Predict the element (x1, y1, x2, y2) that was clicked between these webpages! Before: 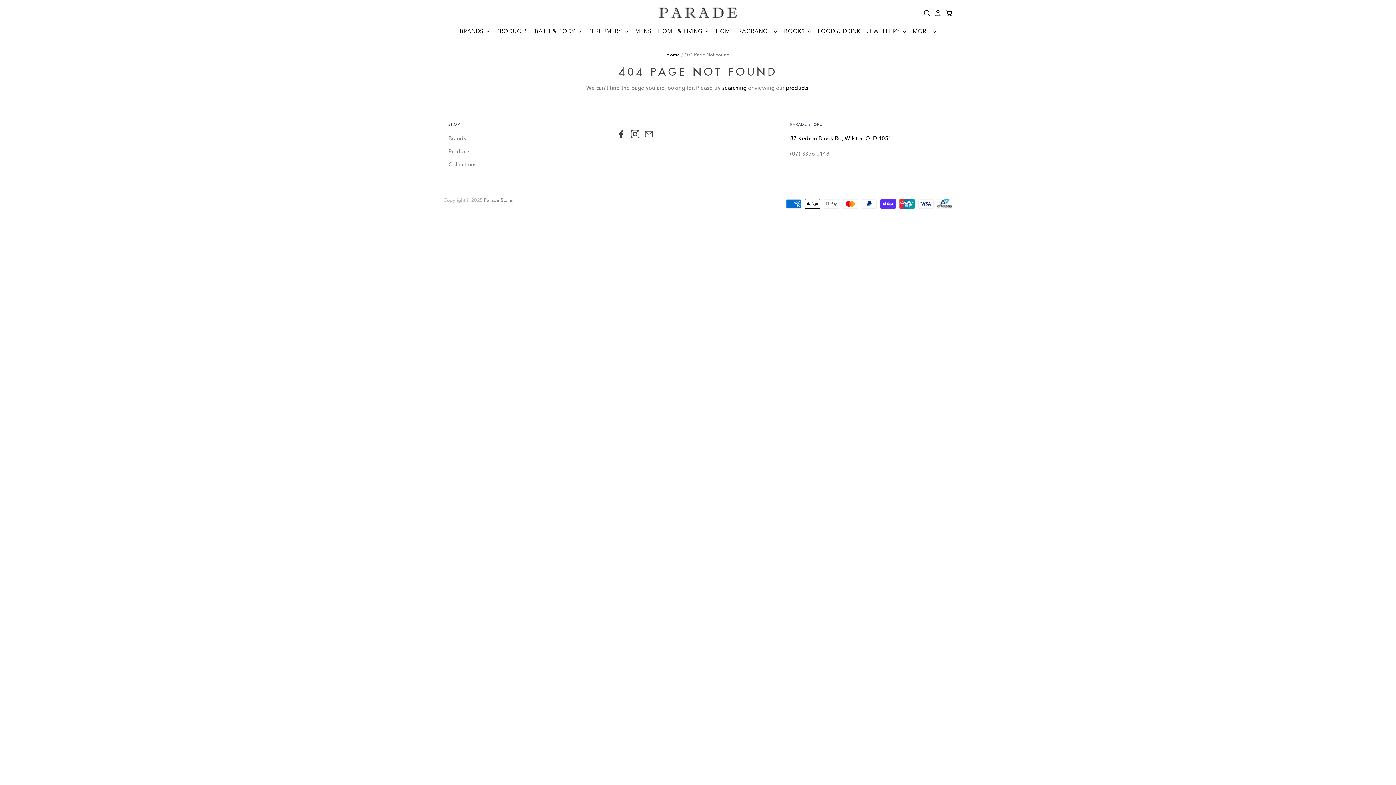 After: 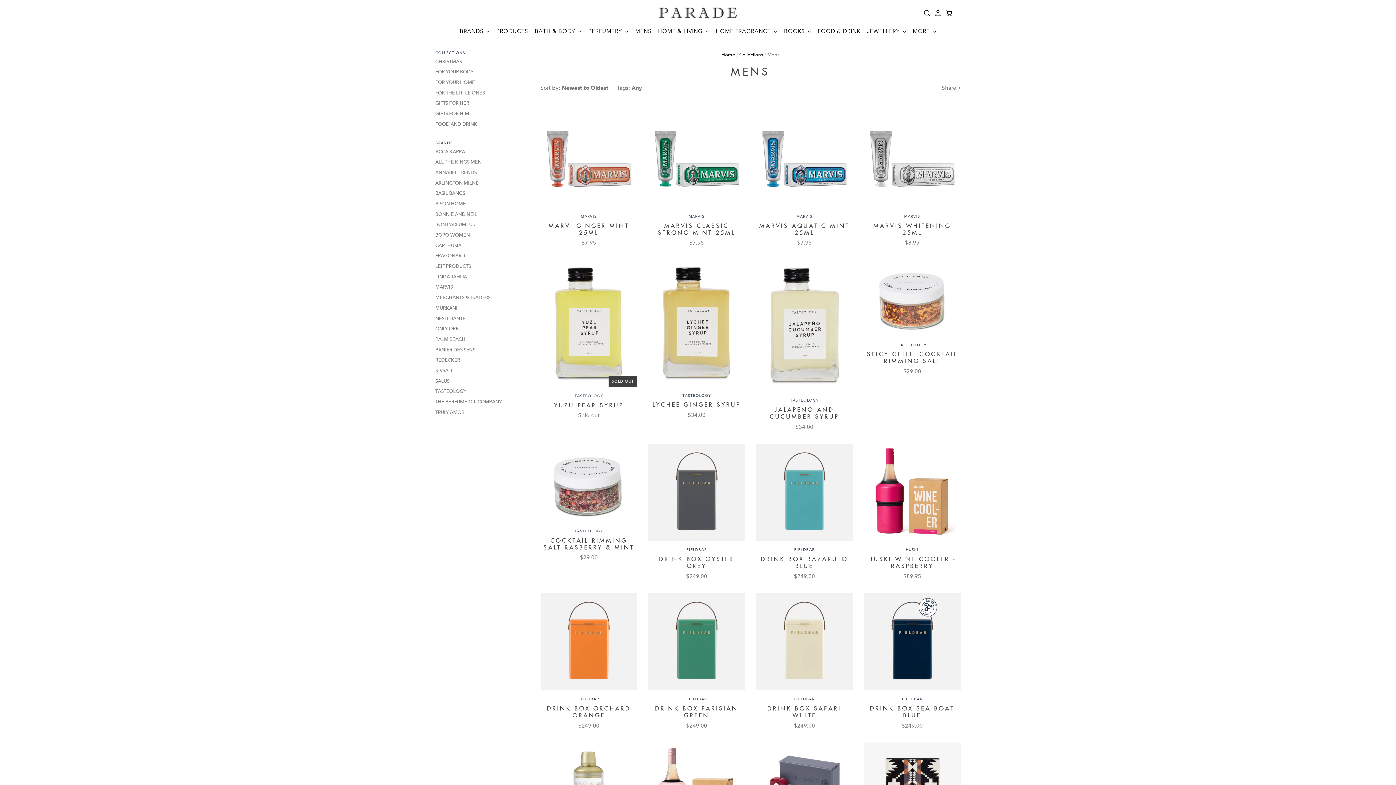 Action: bbox: (628, 26, 651, 36) label: MENS